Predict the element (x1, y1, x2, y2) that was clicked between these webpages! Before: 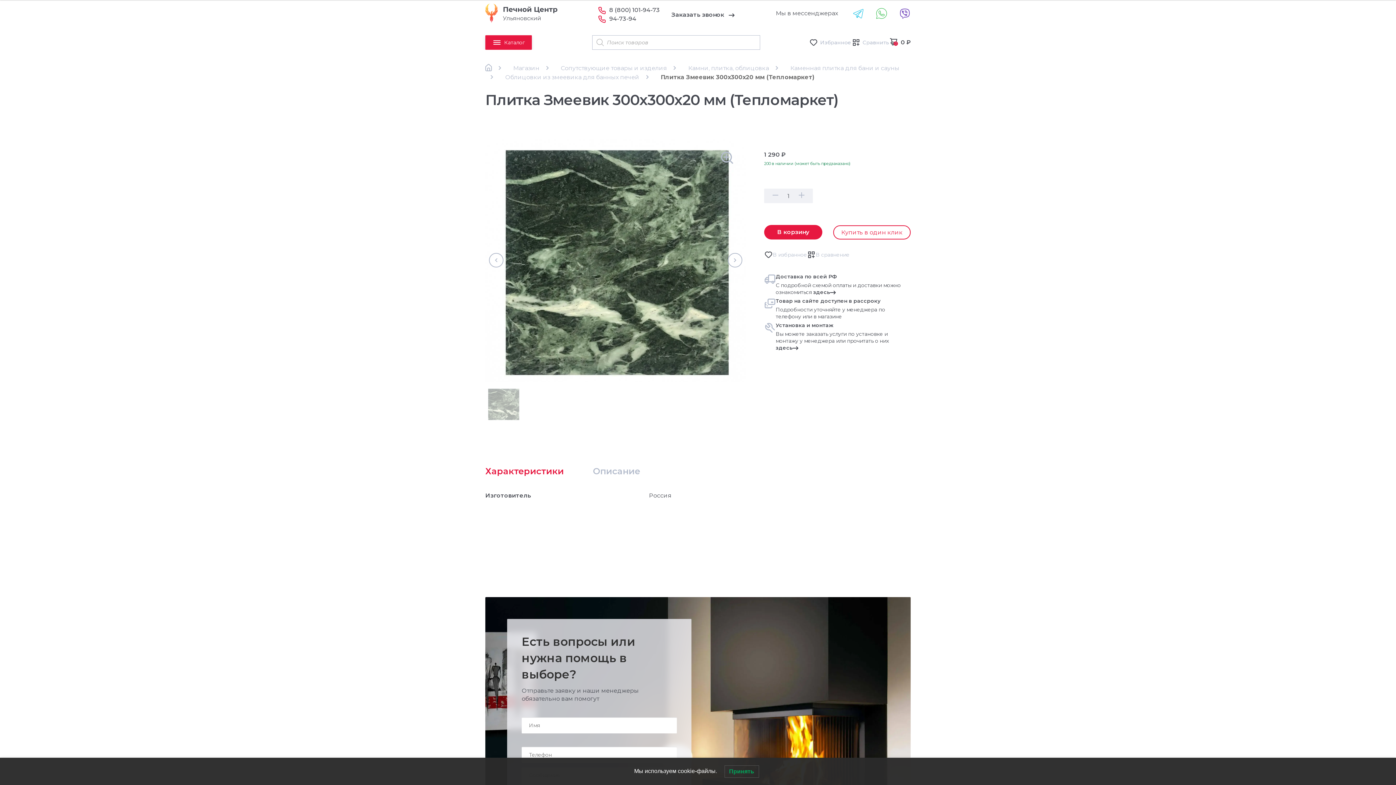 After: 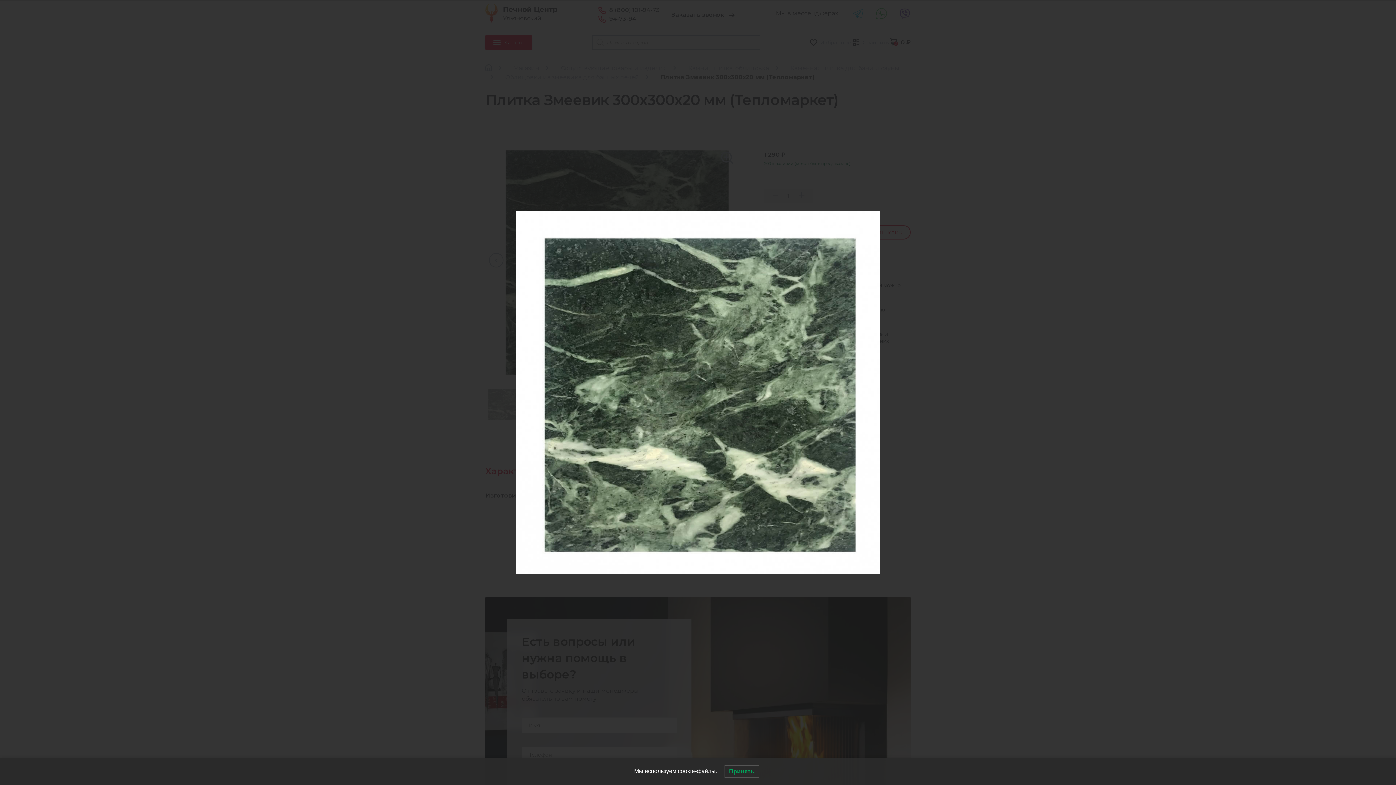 Action: bbox: (485, 130, 746, 391)